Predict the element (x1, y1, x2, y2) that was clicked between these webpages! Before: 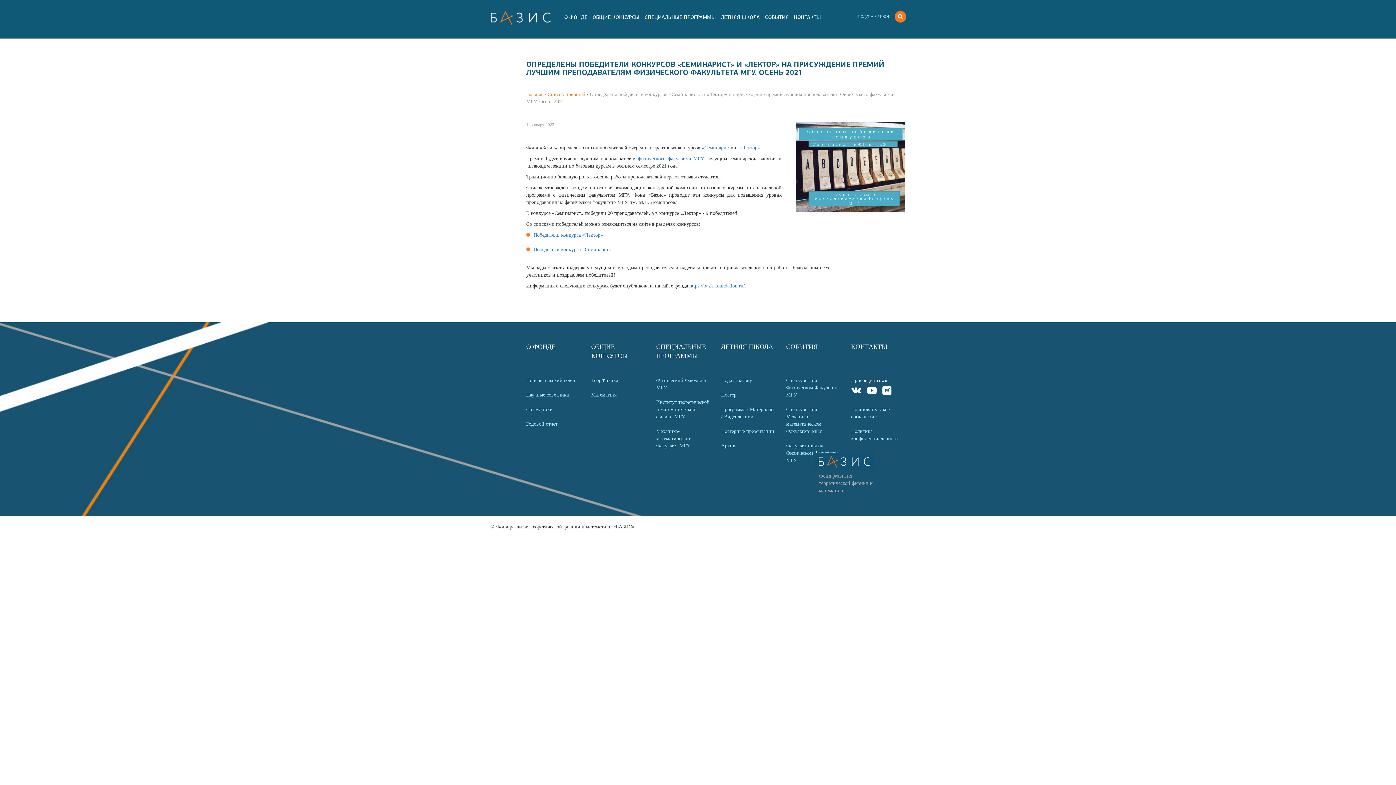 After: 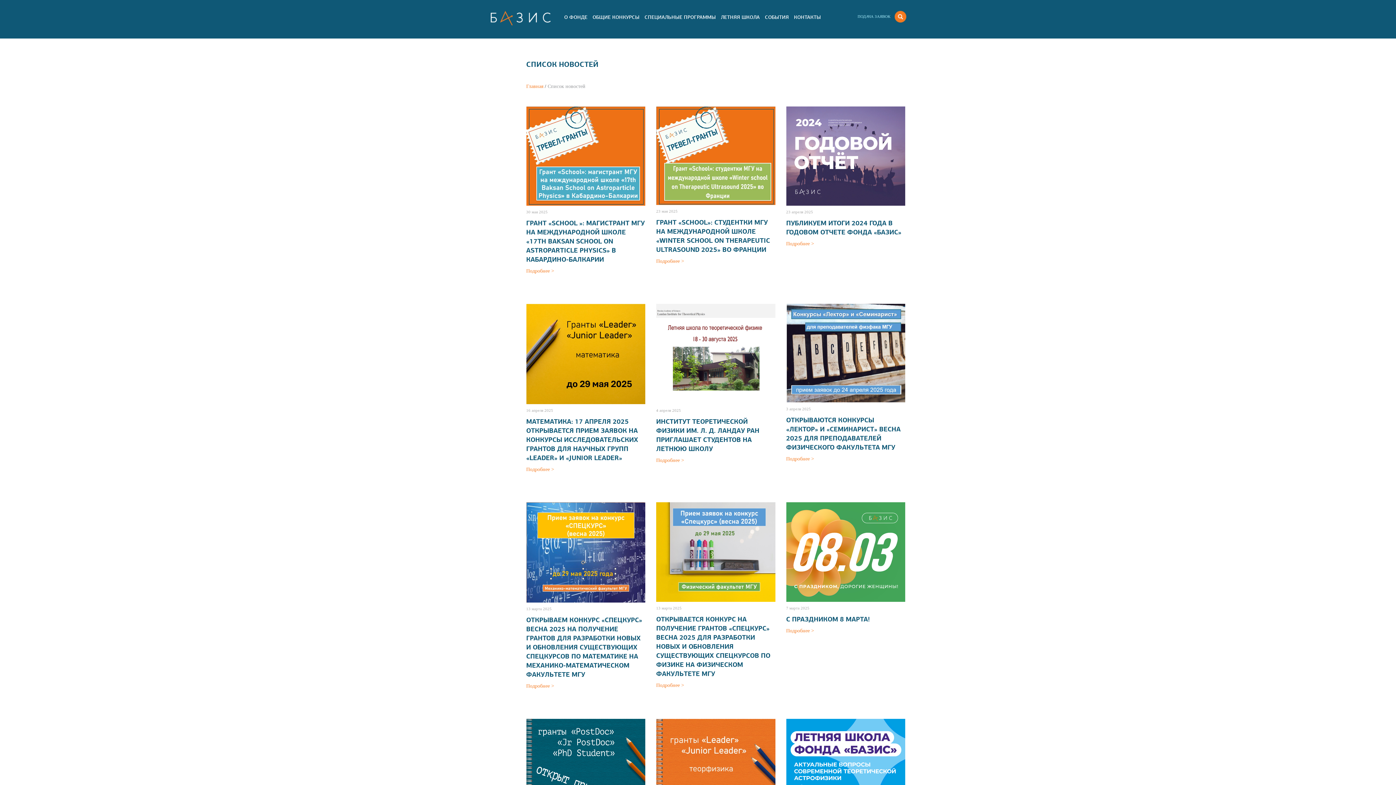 Action: label: Список новостей bbox: (547, 91, 585, 97)